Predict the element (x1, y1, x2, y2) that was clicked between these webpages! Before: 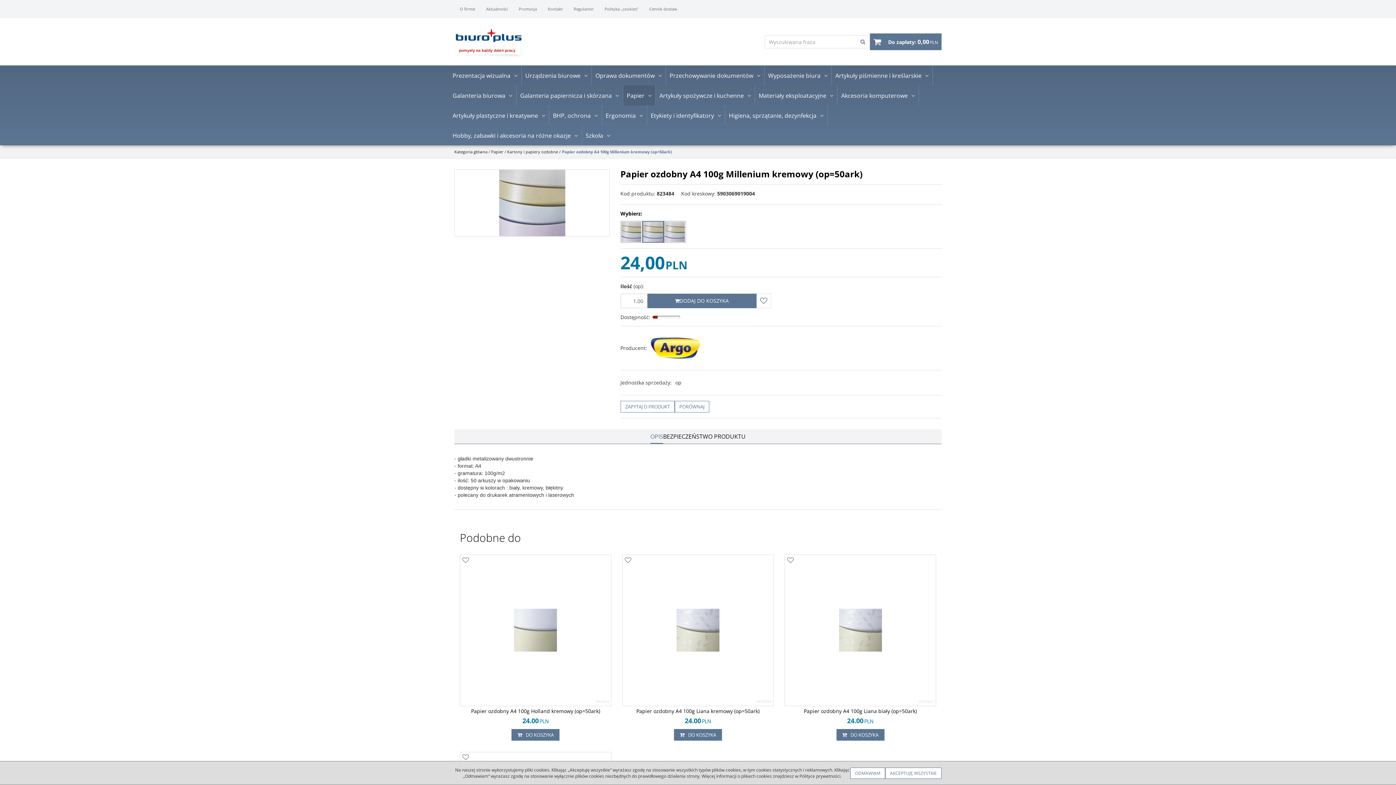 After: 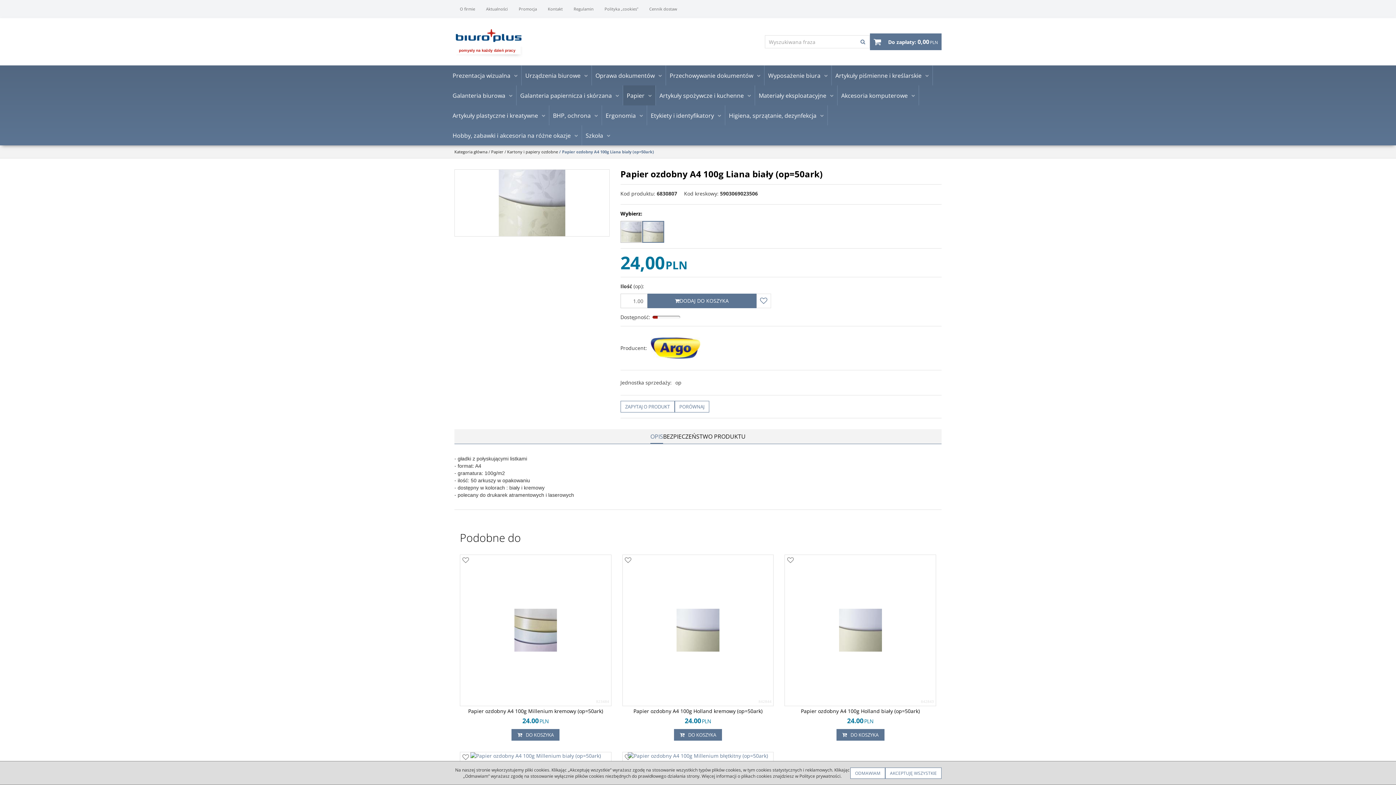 Action: bbox: (804, 708, 917, 714) label: Papier ozdobny A4 100g Liana biały (op=50ark)